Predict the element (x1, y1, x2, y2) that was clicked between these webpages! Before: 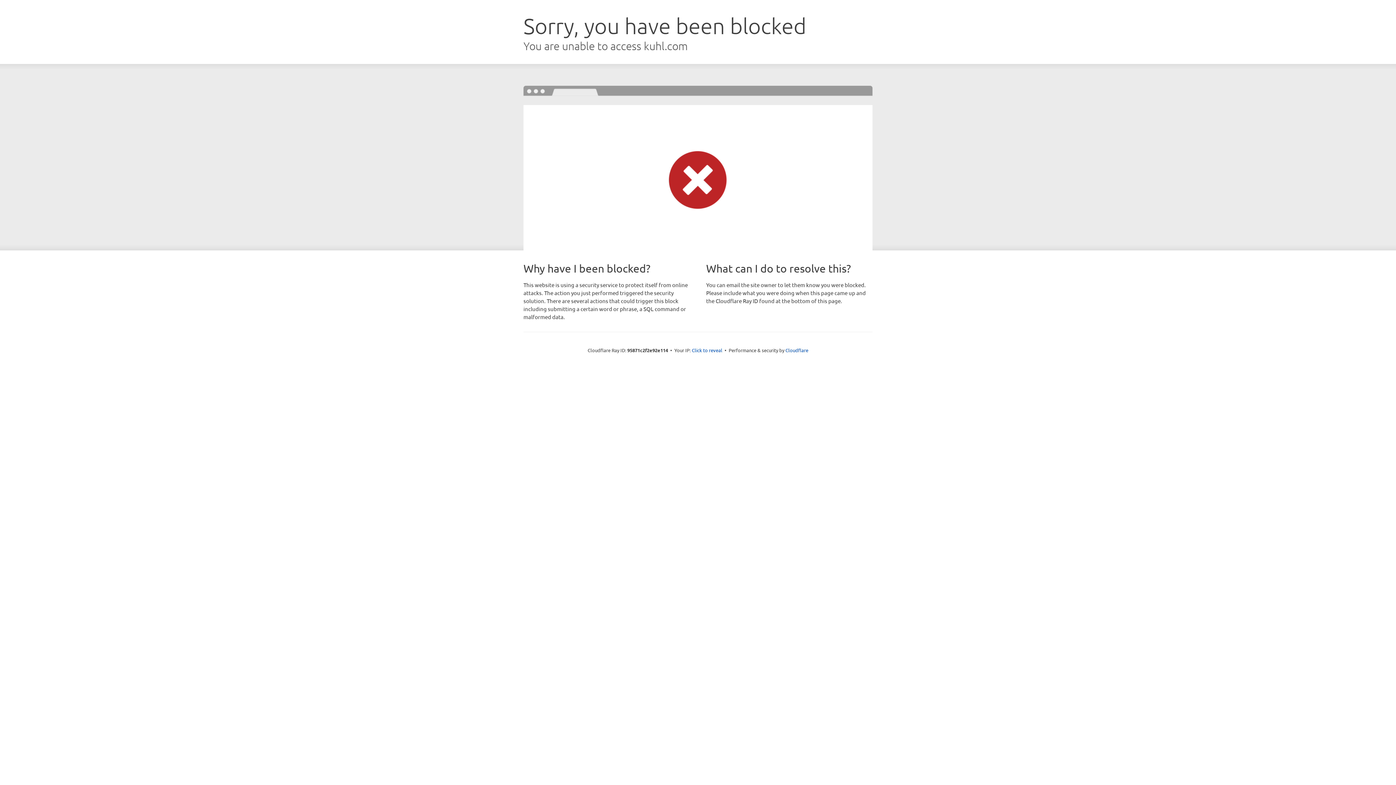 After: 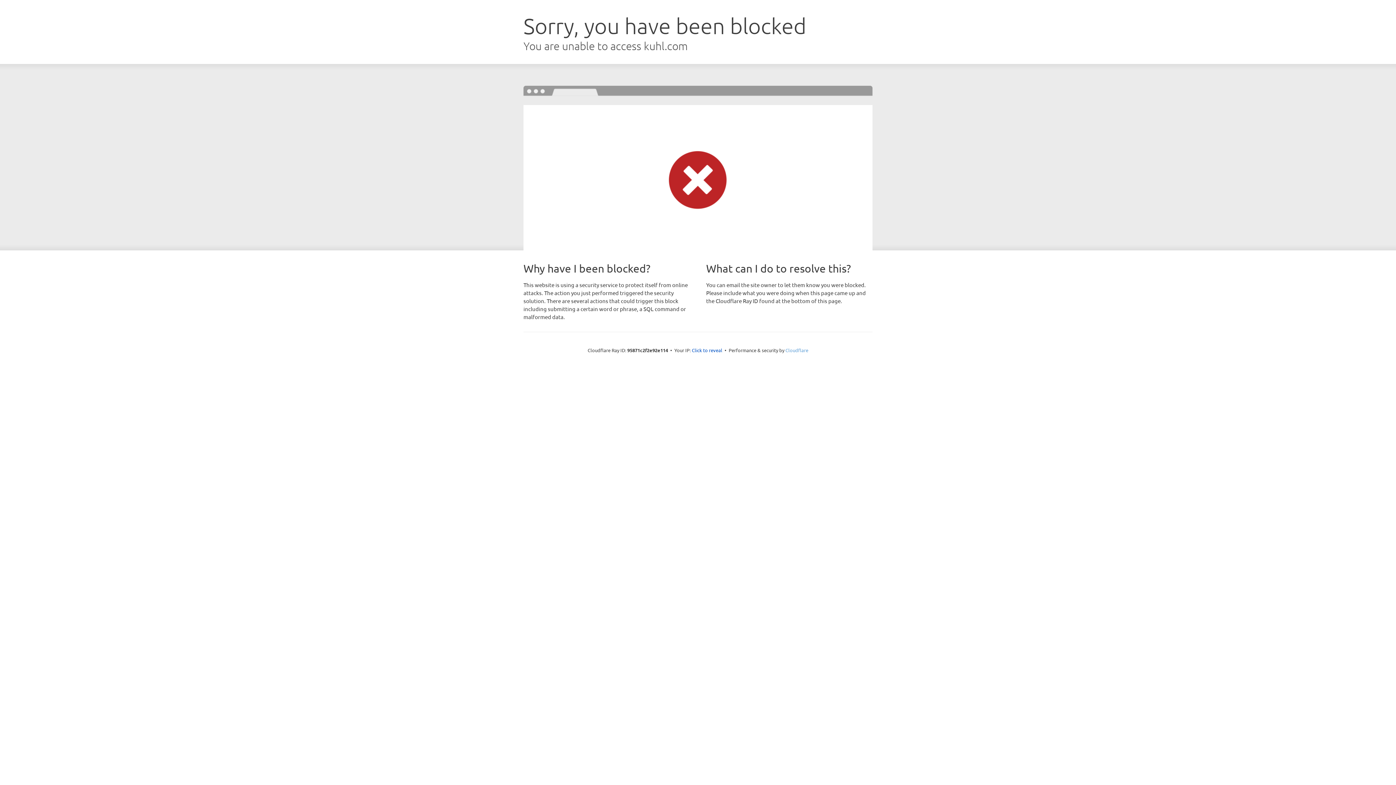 Action: bbox: (785, 347, 808, 353) label: Cloudflare